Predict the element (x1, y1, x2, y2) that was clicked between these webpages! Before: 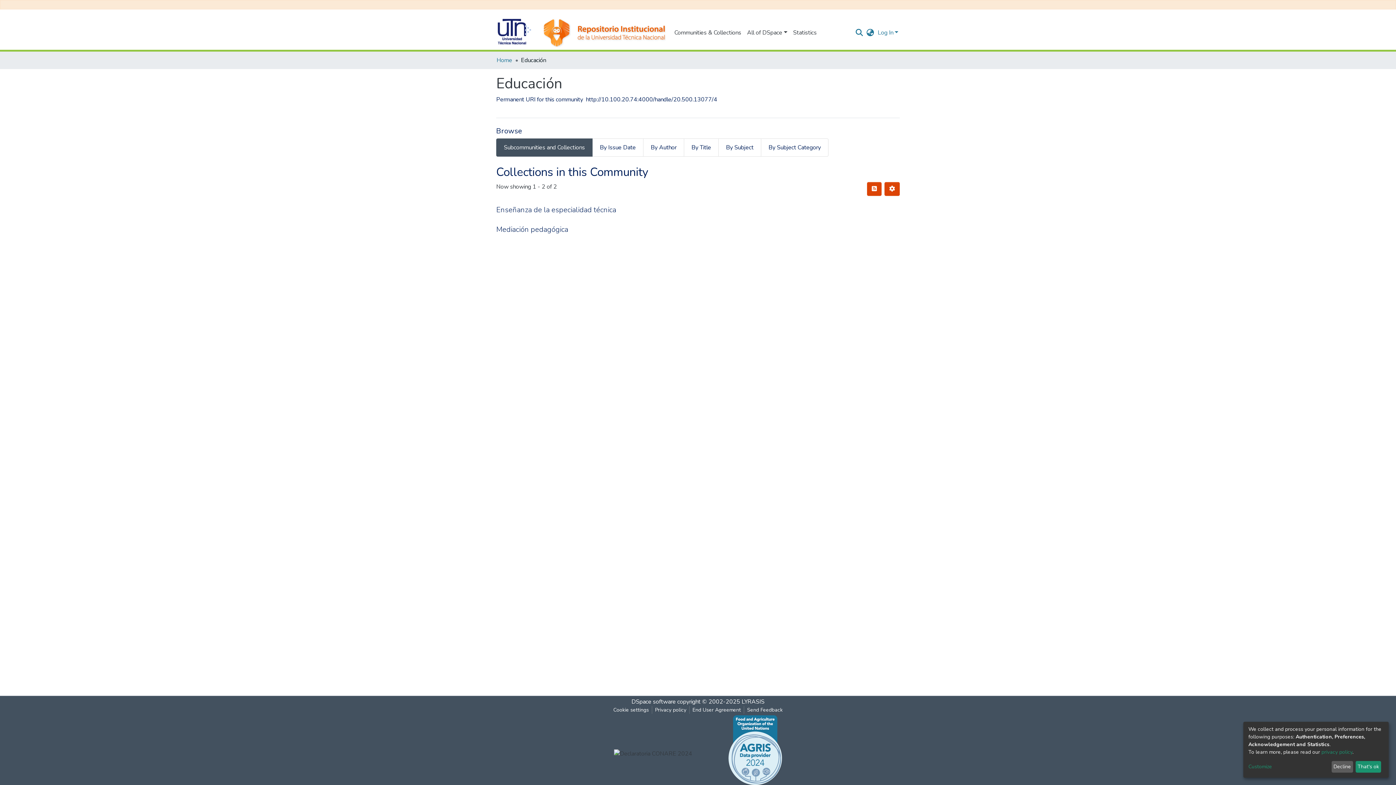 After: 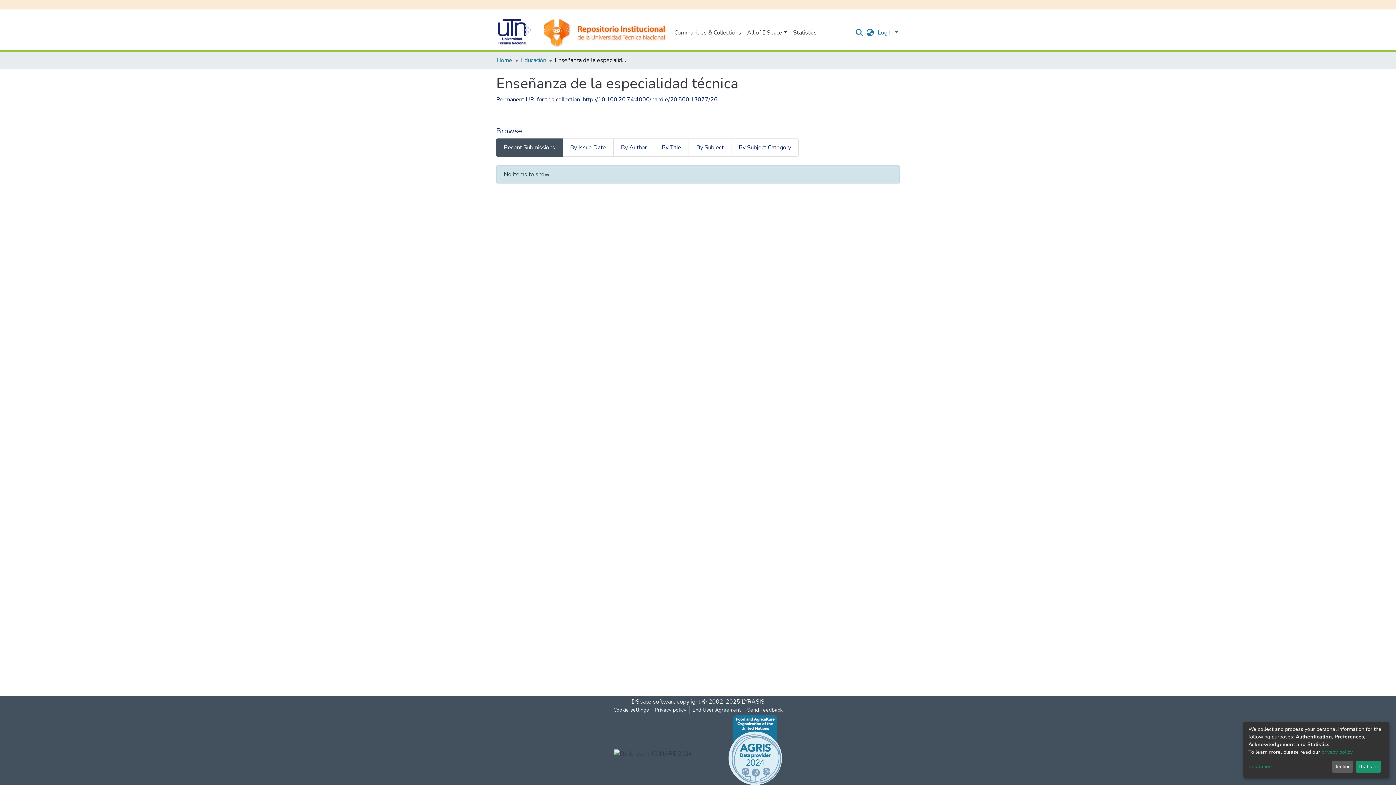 Action: bbox: (496, 204, 616, 215) label: Enseñanza de la especialidad técnica